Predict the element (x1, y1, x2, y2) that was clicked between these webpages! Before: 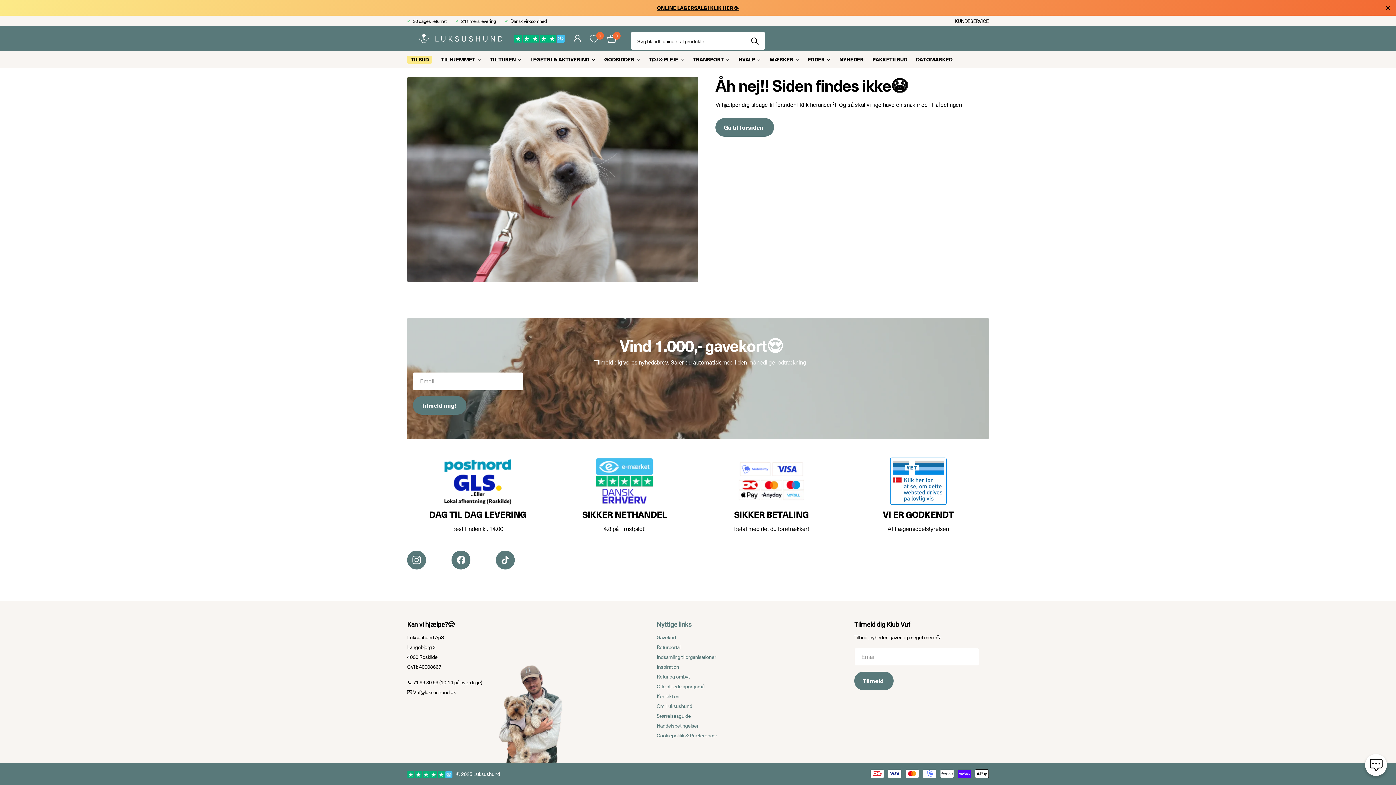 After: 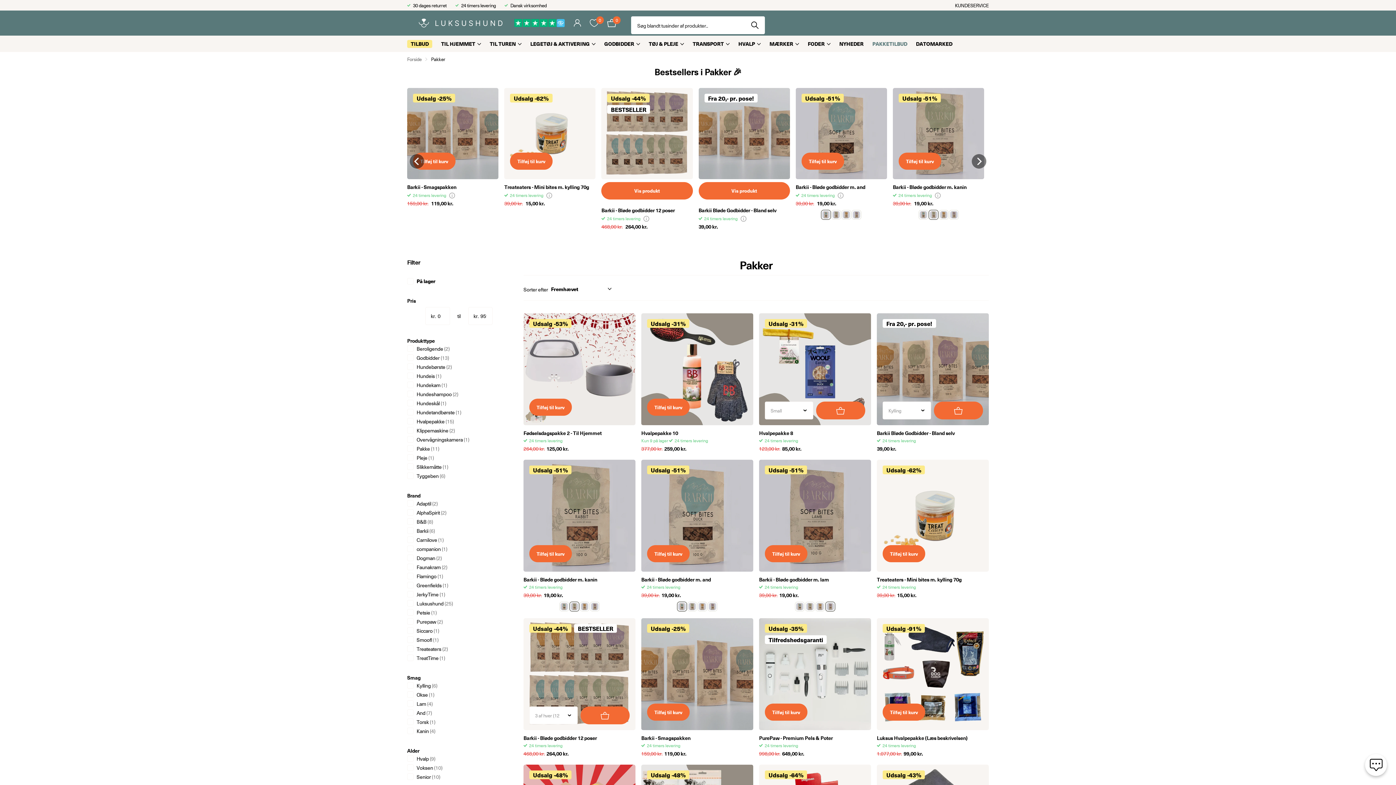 Action: bbox: (872, 51, 907, 67) label: PAKKETILBUD